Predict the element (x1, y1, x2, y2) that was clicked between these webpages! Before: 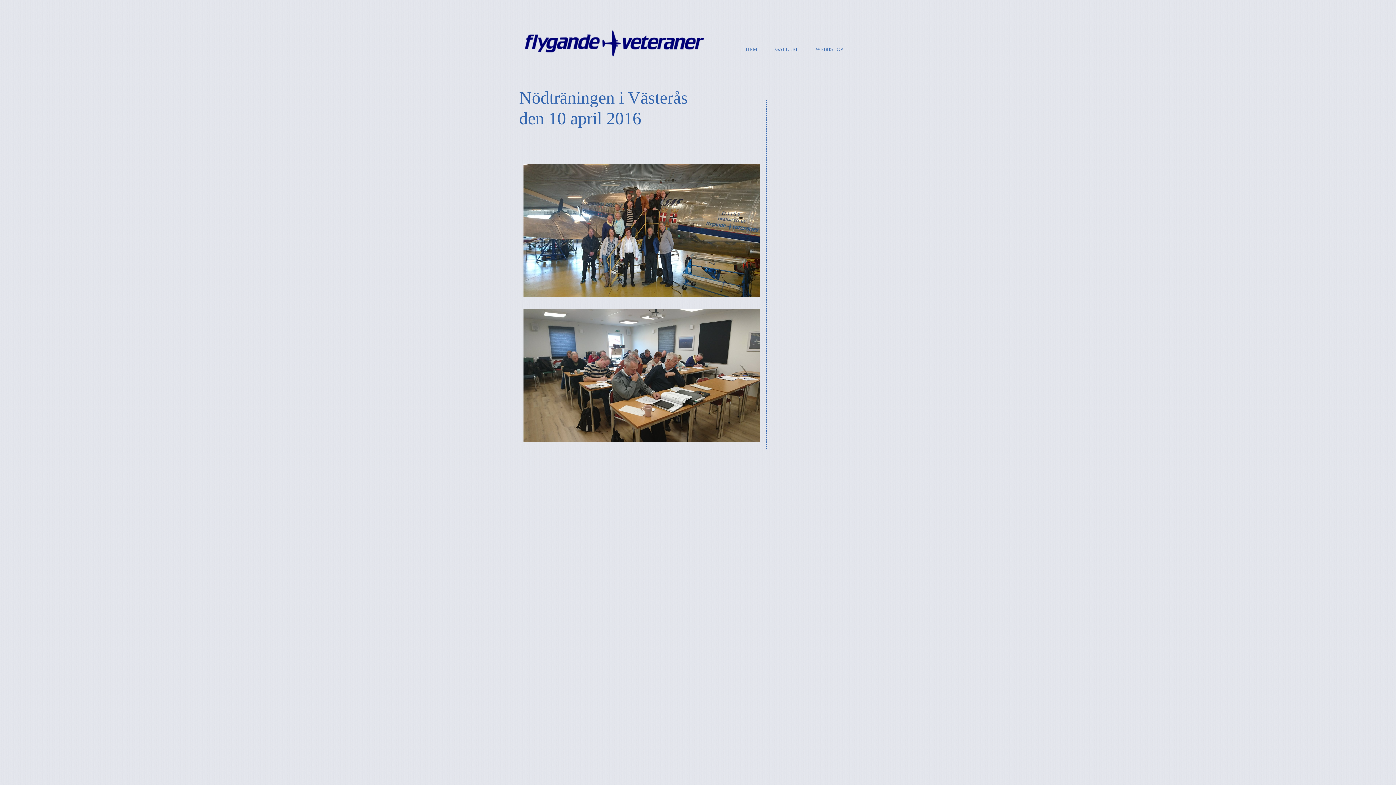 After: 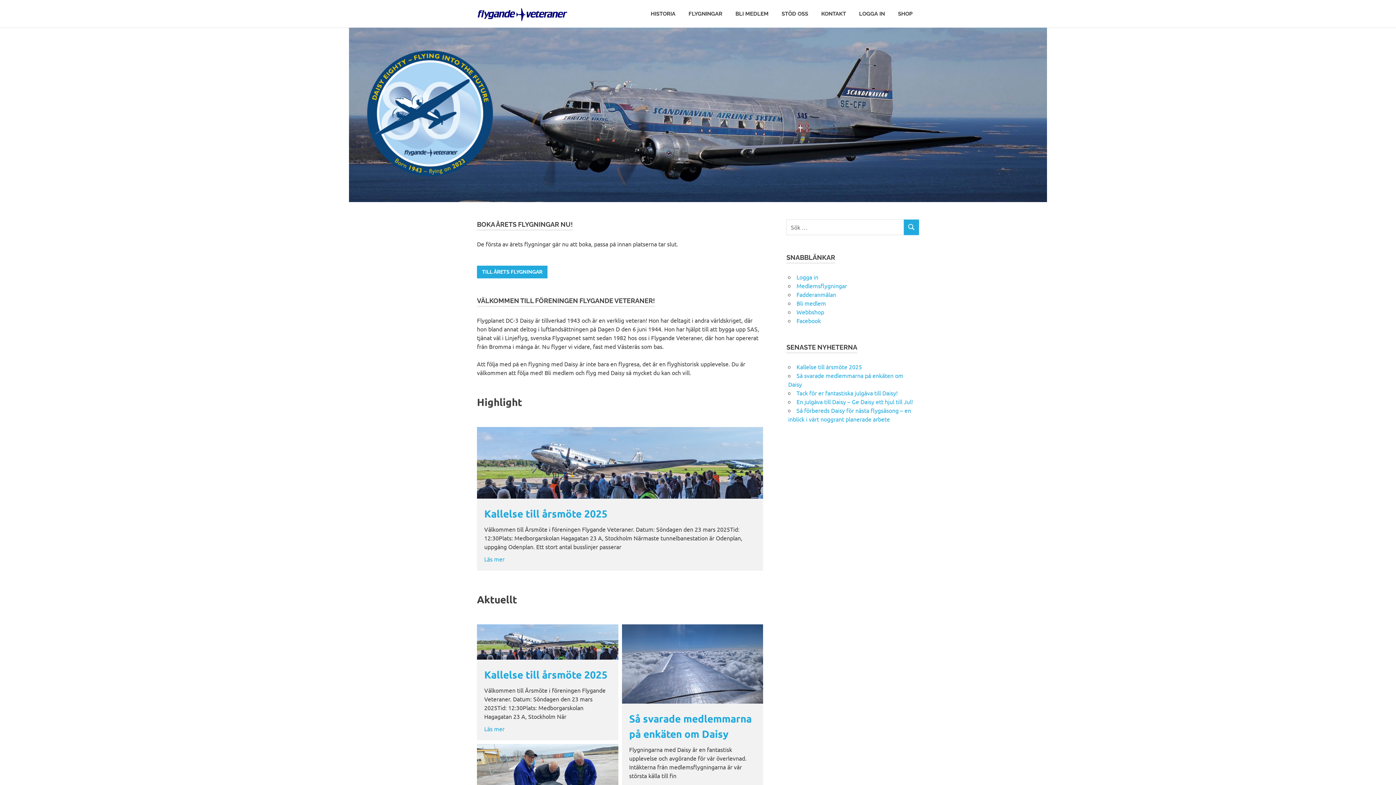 Action: bbox: (523, 29, 705, 57)